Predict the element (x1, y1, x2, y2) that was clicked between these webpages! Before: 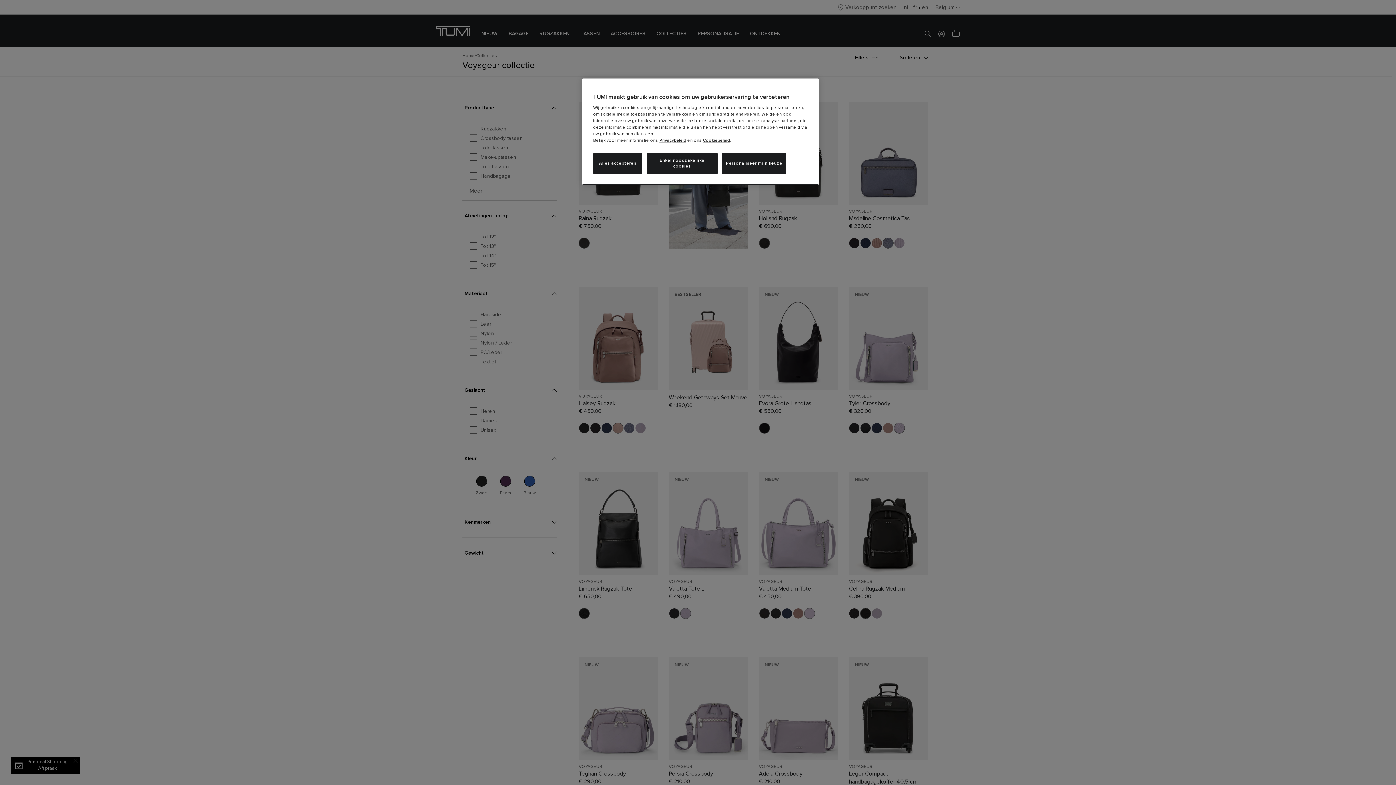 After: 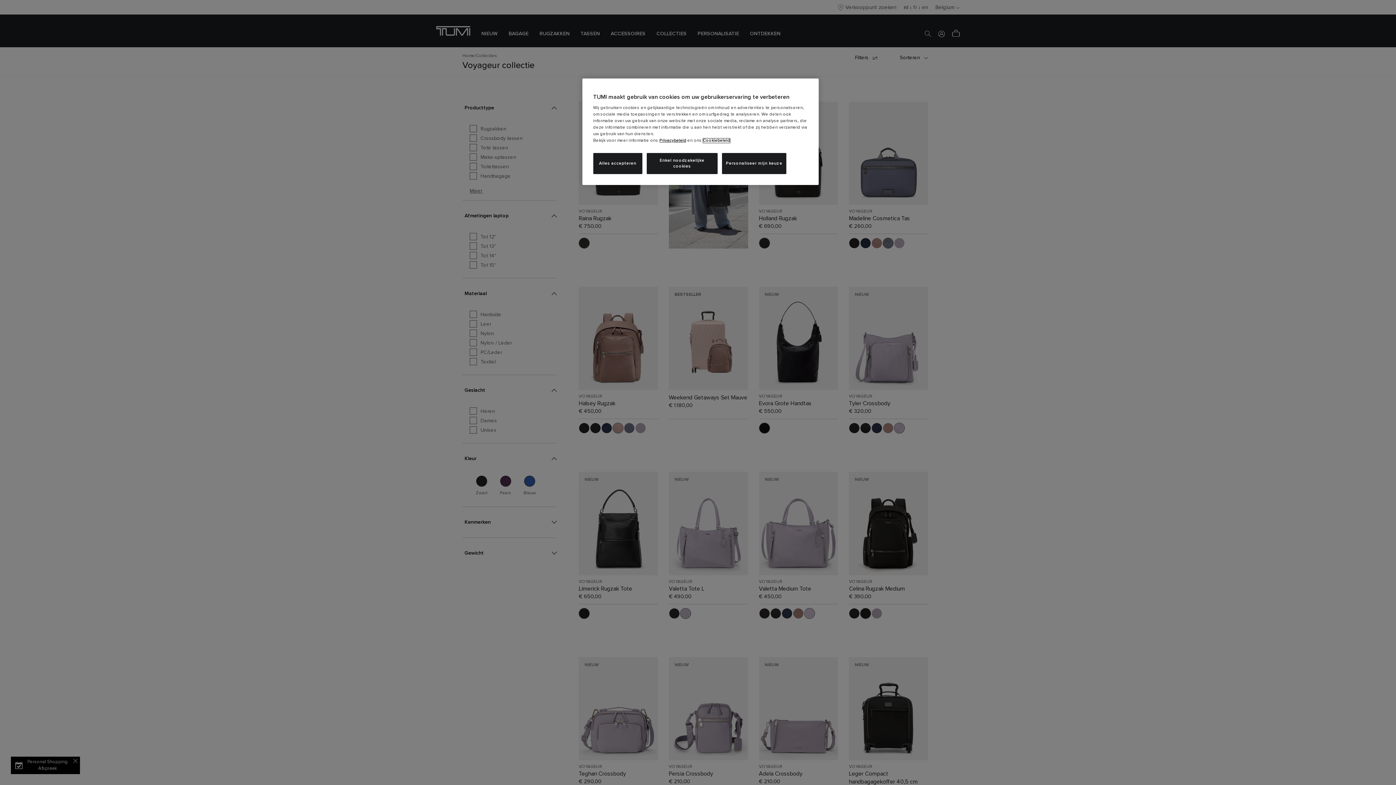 Action: bbox: (703, 138, 730, 142) label: Cookiebeleid